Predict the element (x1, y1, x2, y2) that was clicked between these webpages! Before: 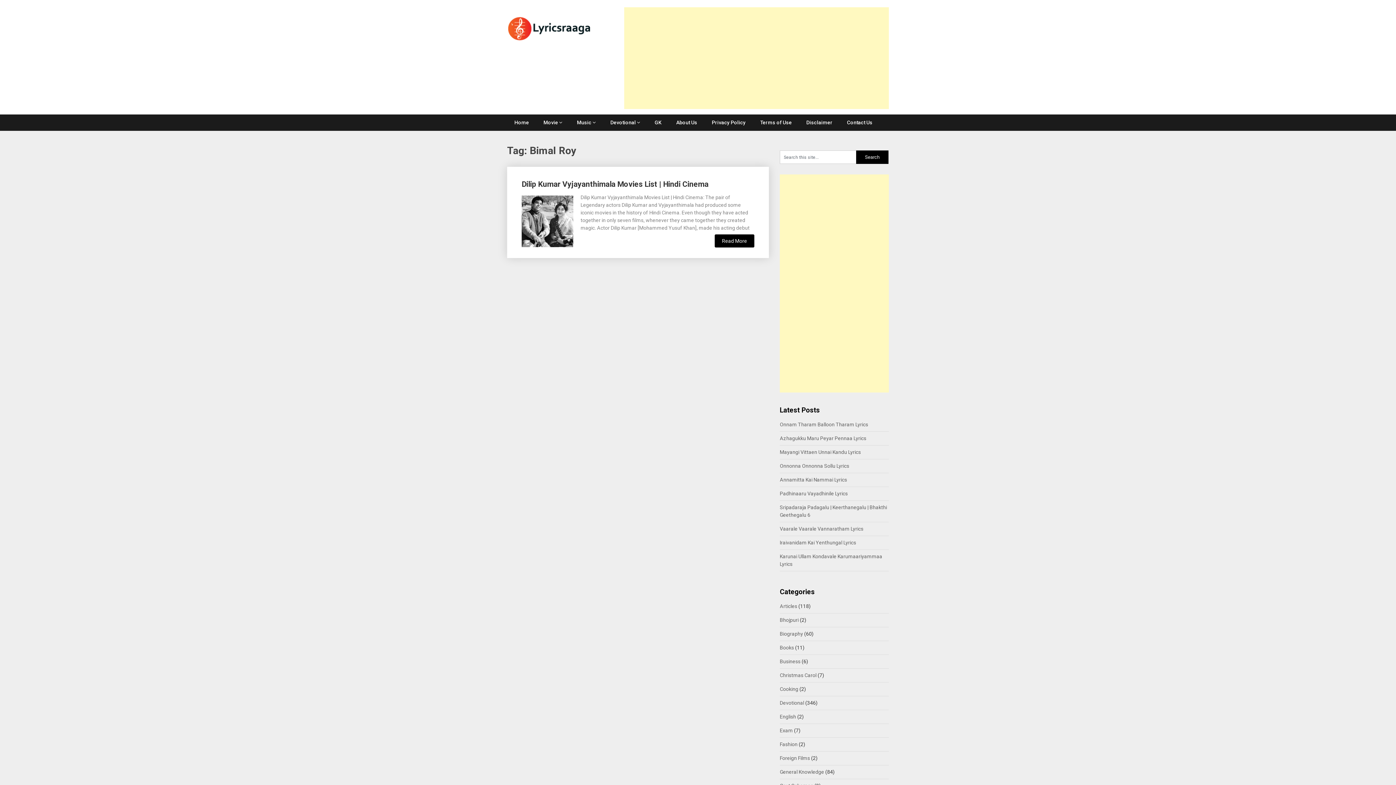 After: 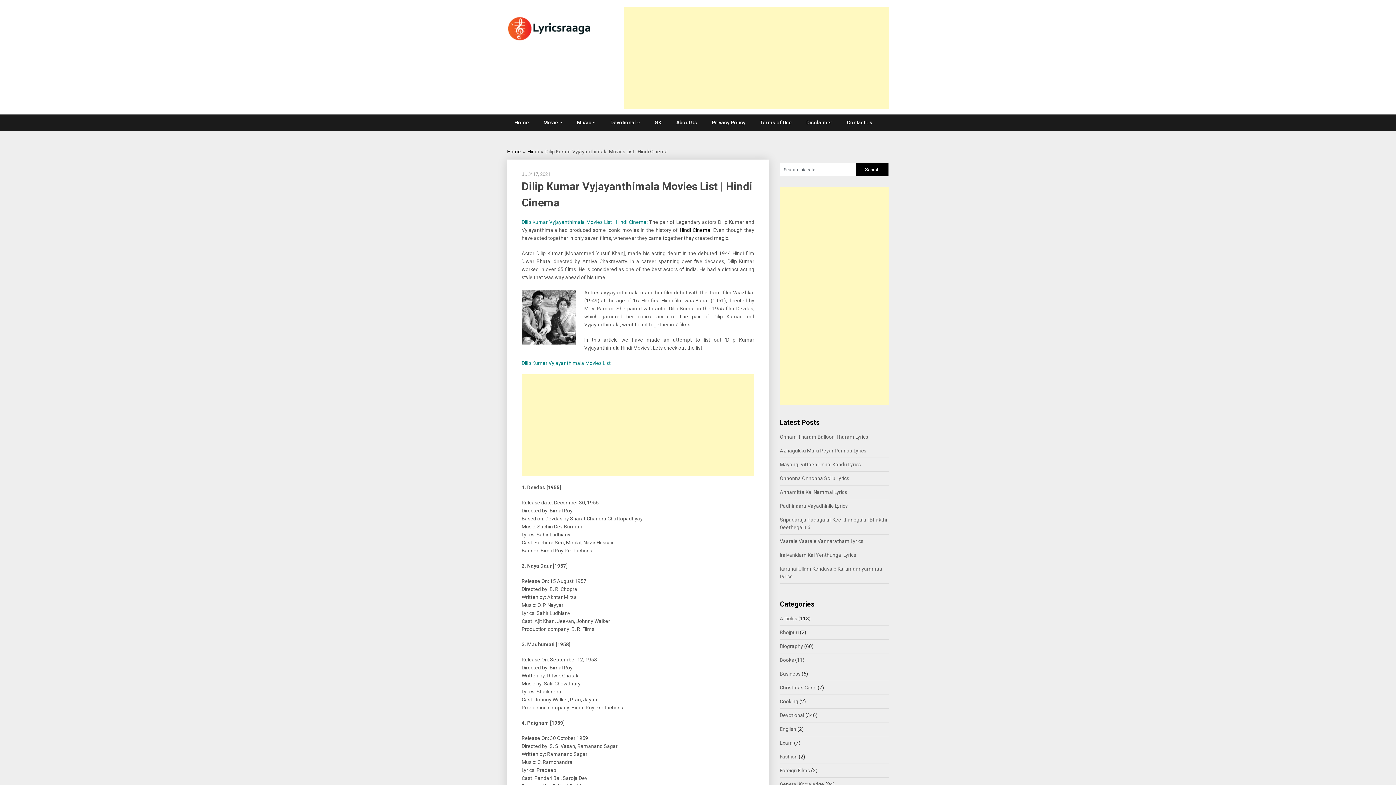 Action: bbox: (521, 180, 708, 188) label: Dilip Kumar Vyjayanthimala Movies List | Hindi Cinema